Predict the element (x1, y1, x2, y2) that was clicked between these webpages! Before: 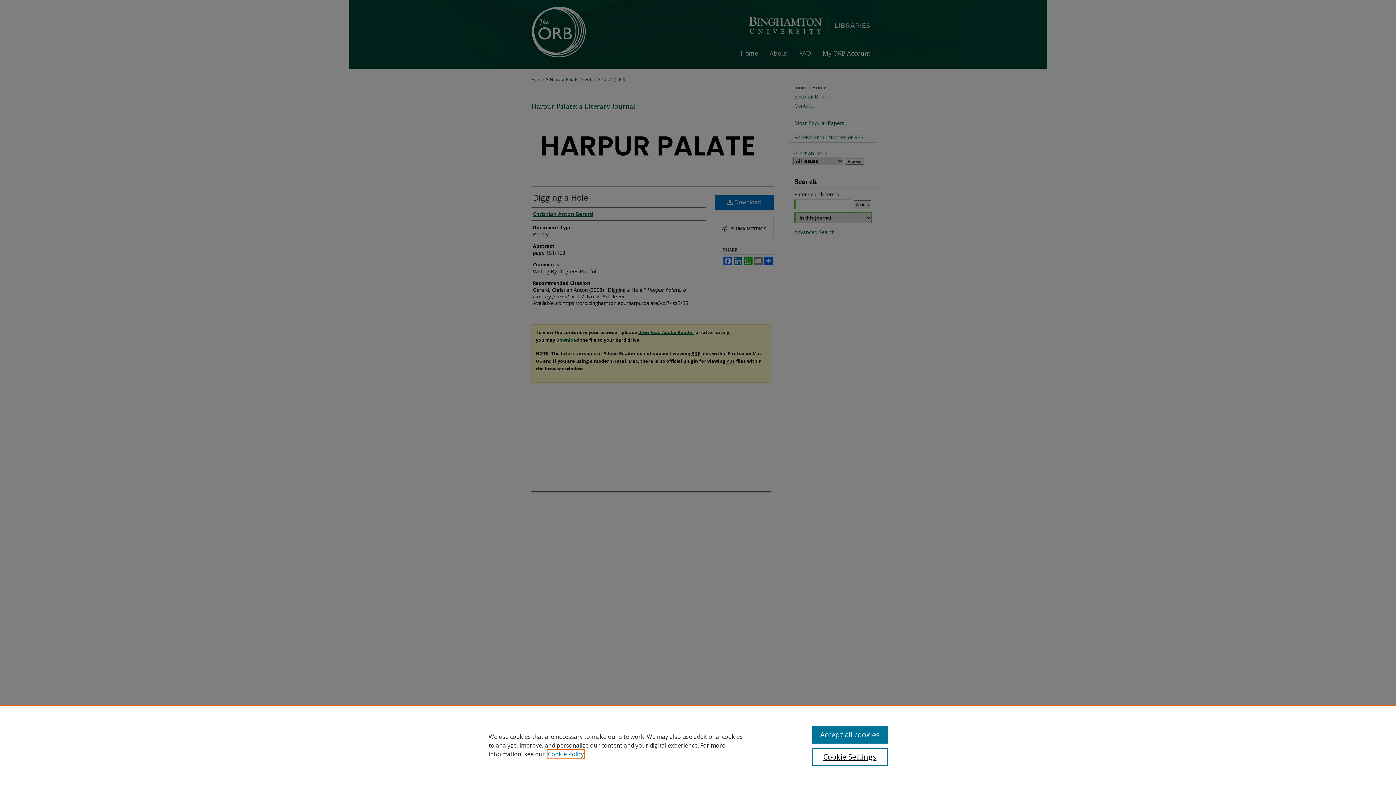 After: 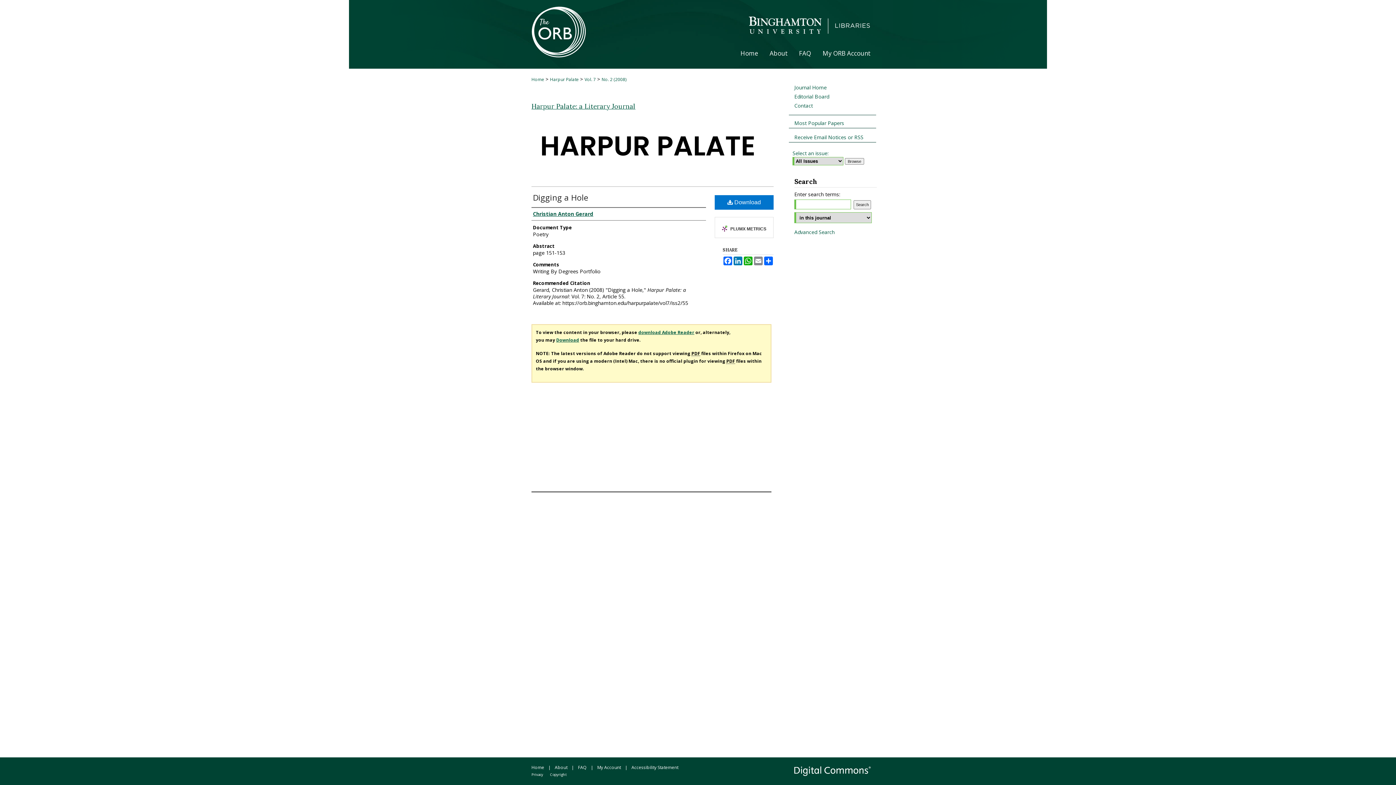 Action: label: Accept all cookies bbox: (812, 726, 887, 744)